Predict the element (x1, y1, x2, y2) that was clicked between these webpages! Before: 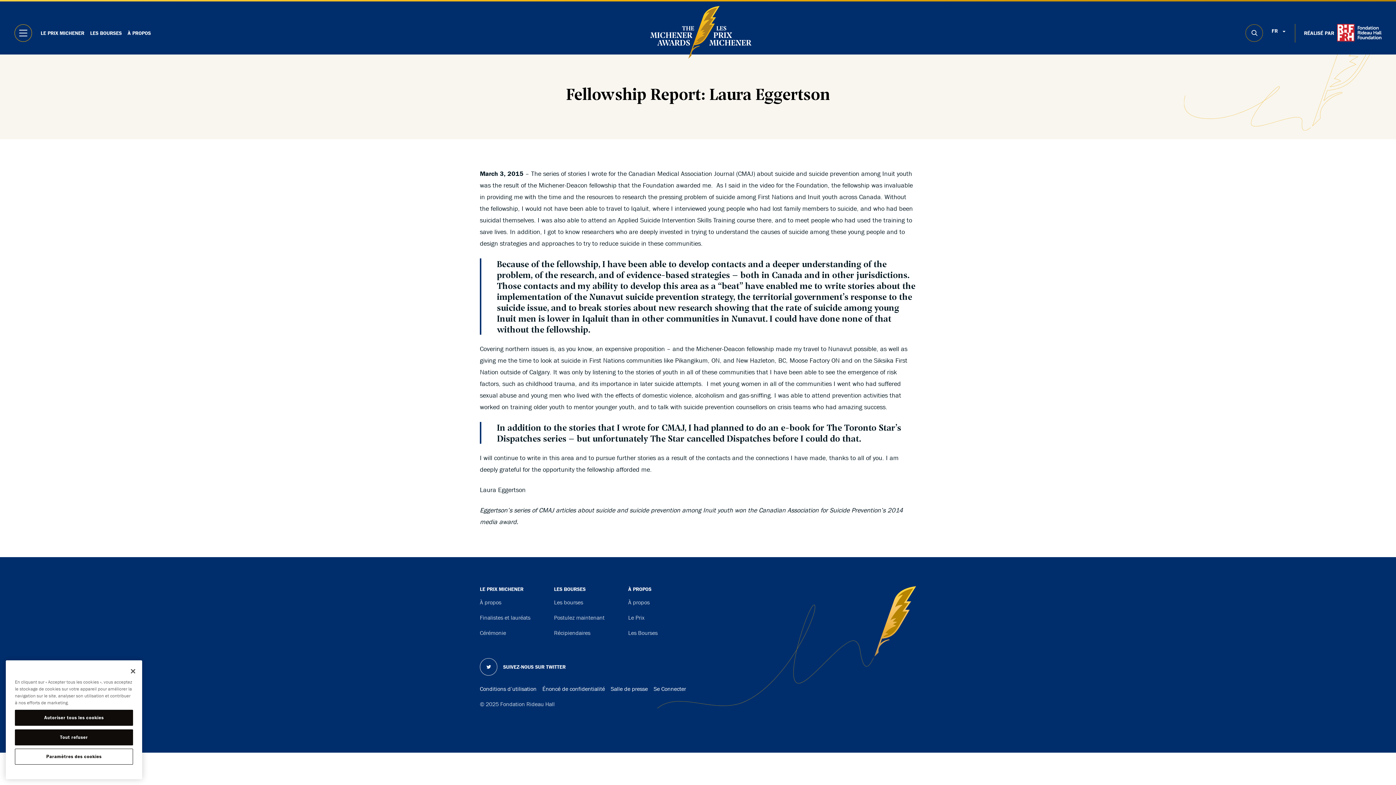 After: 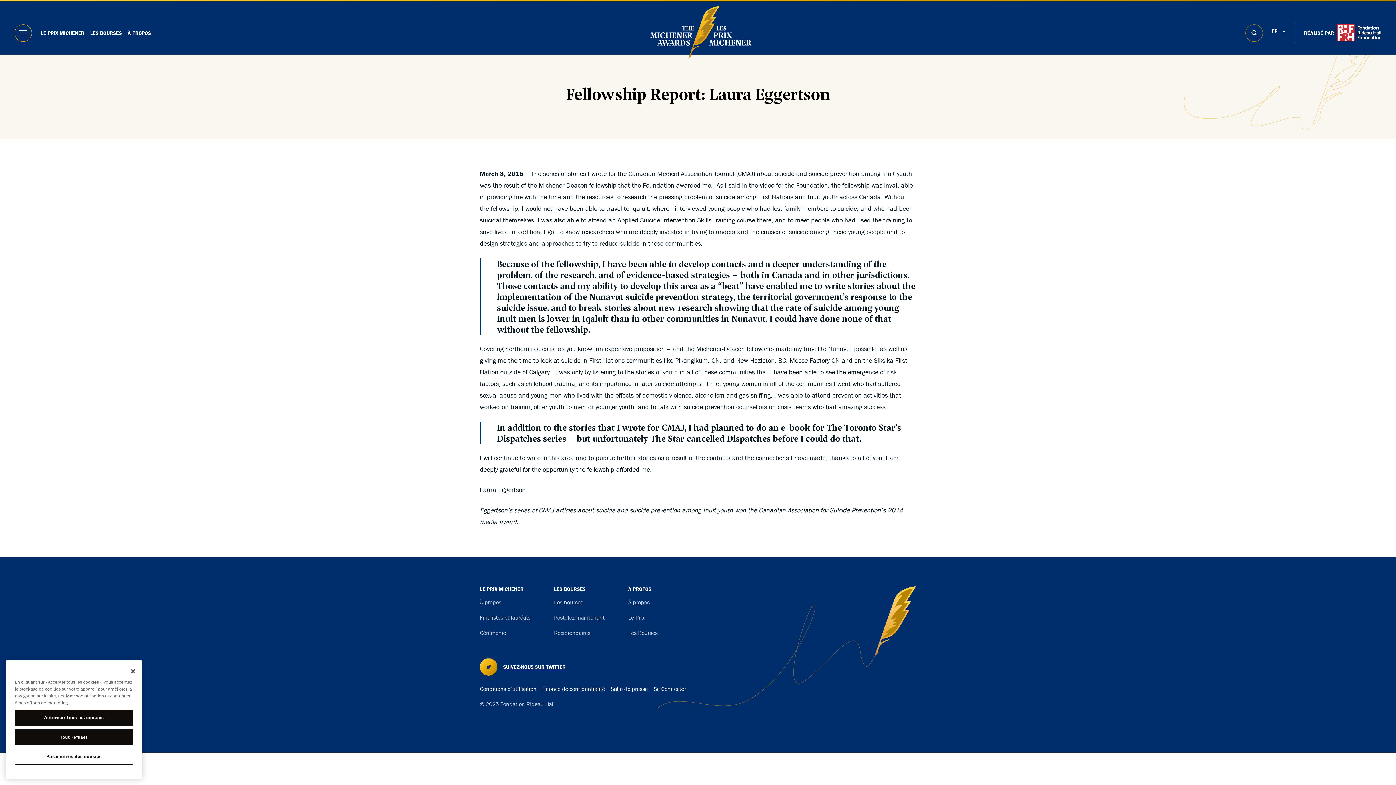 Action: label: SUIVEZ-NOUS SUR TWITTER bbox: (480, 658, 565, 676)